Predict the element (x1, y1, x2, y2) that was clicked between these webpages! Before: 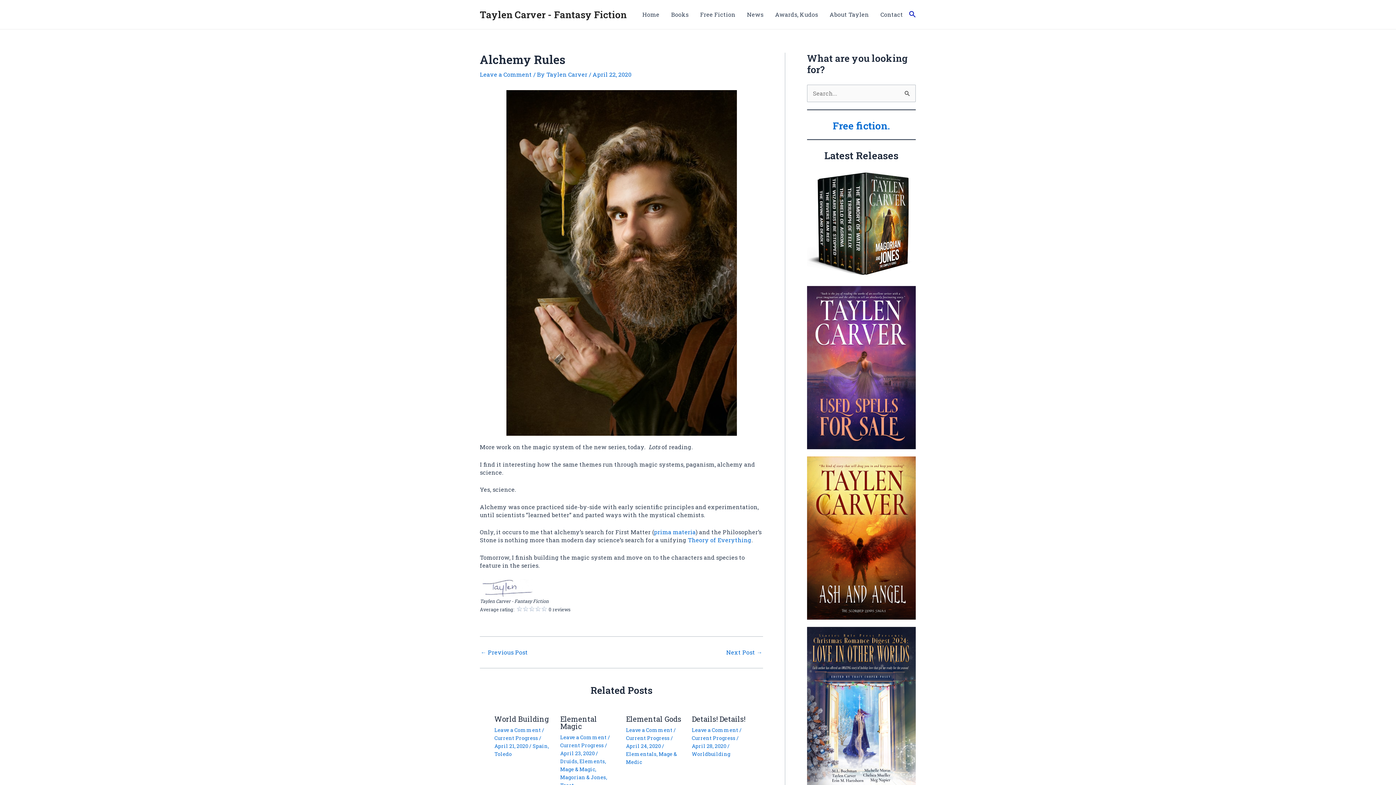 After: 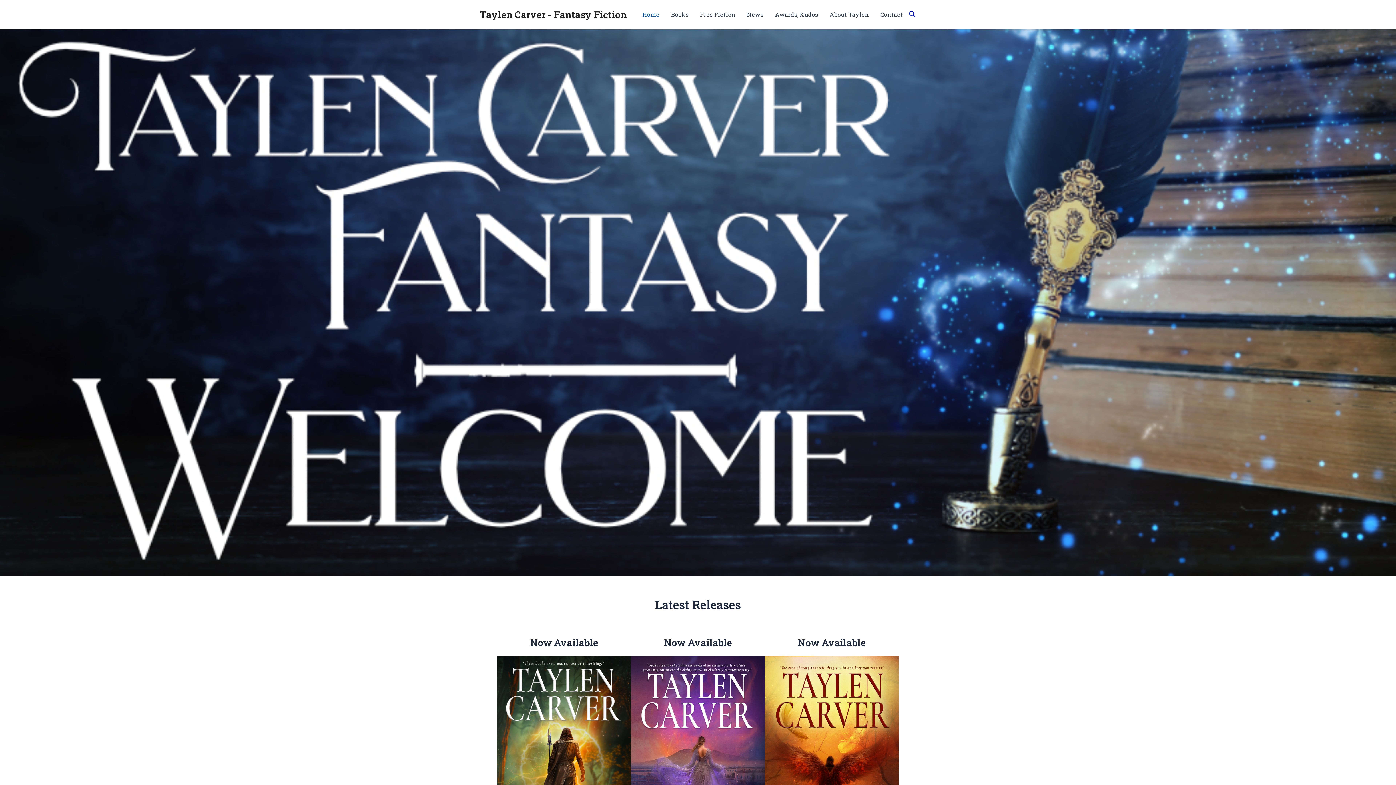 Action: bbox: (480, 8, 626, 20) label: Taylen Carver - Fantasy Fiction